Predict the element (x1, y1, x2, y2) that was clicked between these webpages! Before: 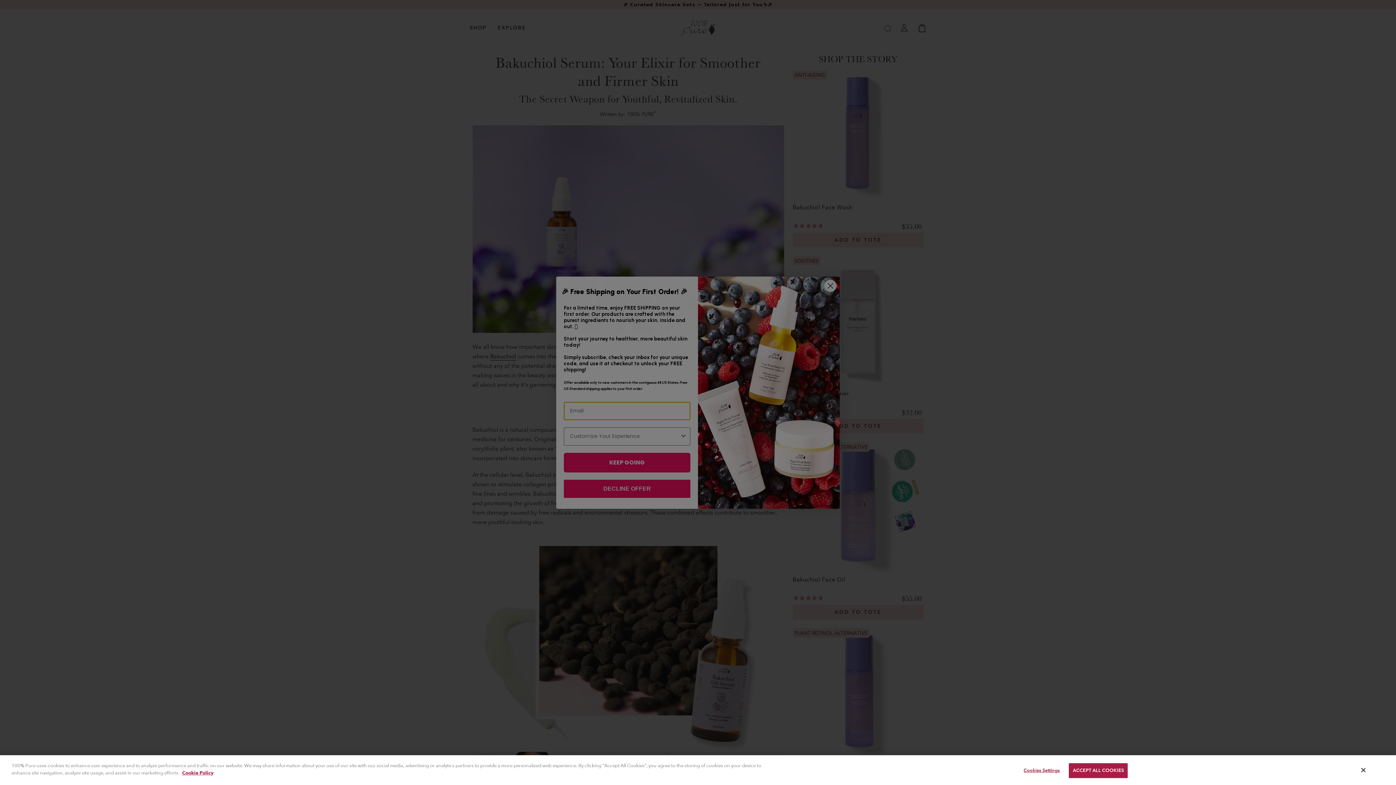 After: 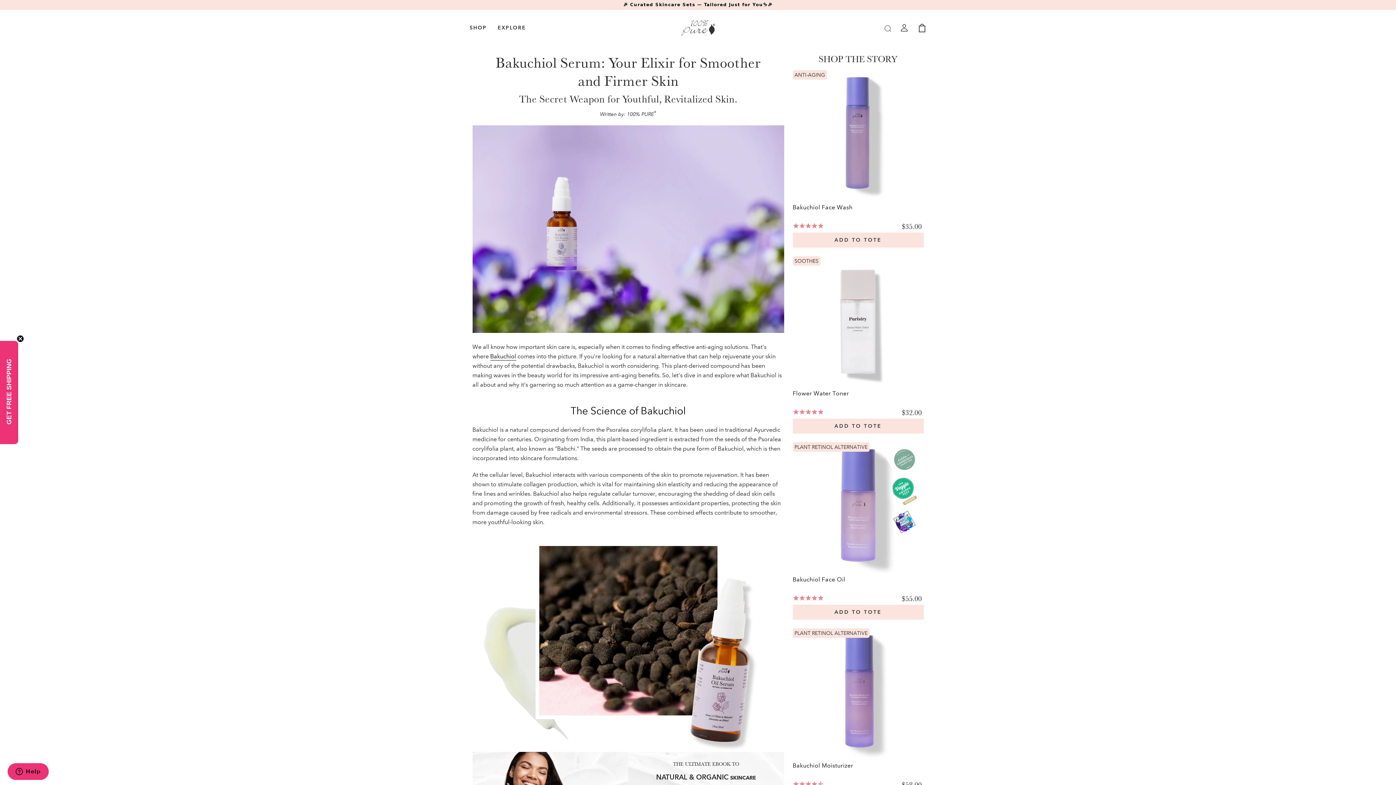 Action: bbox: (1361, 767, 1365, 773) label: Close